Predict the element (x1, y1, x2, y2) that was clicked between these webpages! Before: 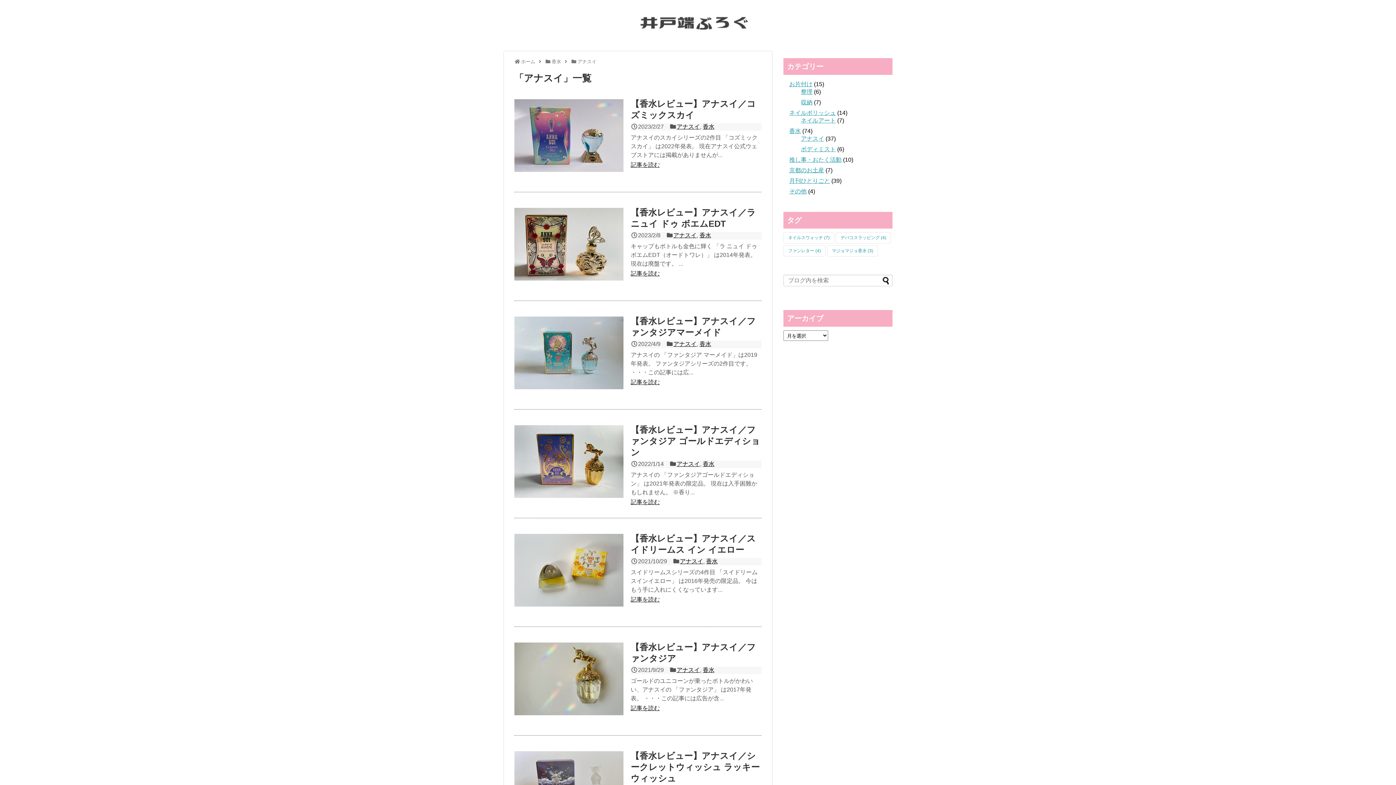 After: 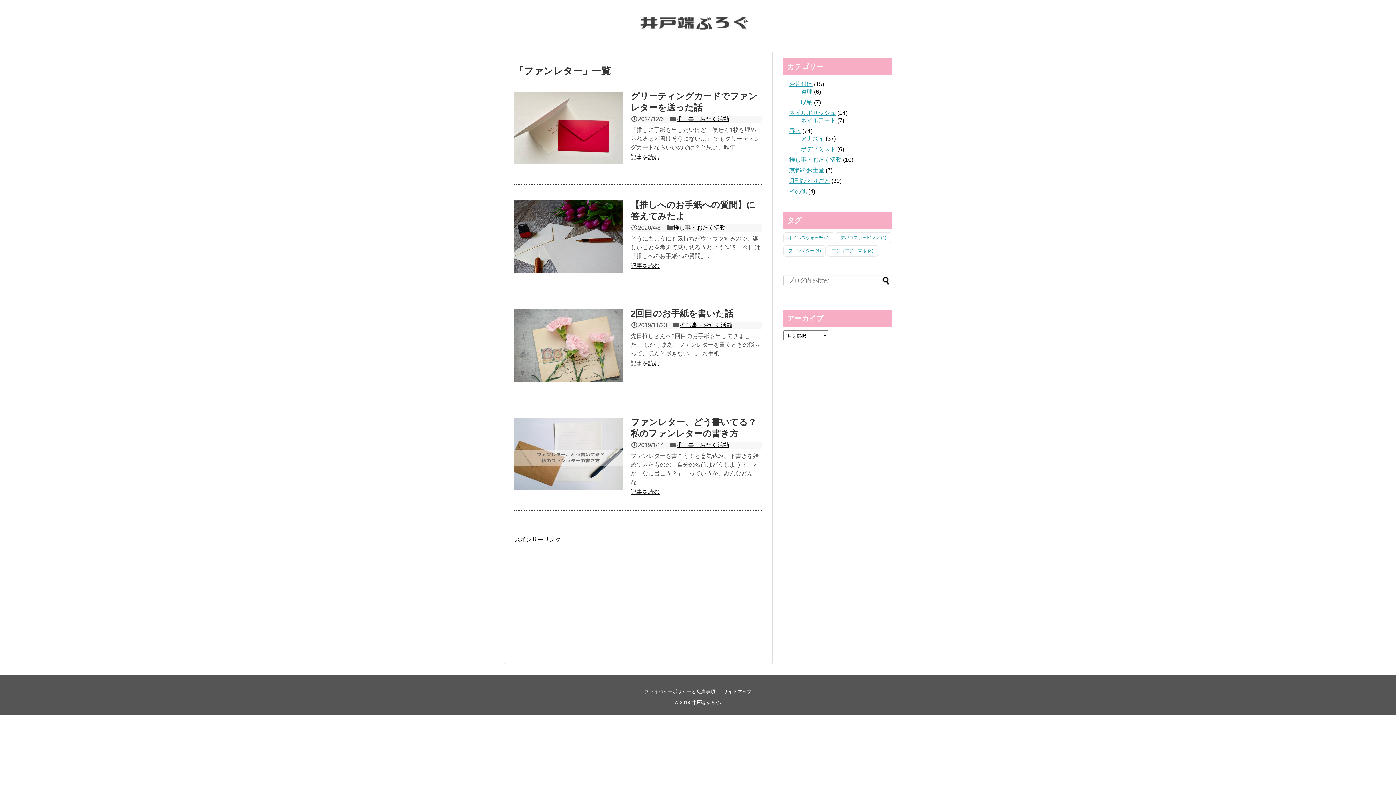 Action: label: ファンレター (4個の項目) bbox: (783, 245, 825, 256)